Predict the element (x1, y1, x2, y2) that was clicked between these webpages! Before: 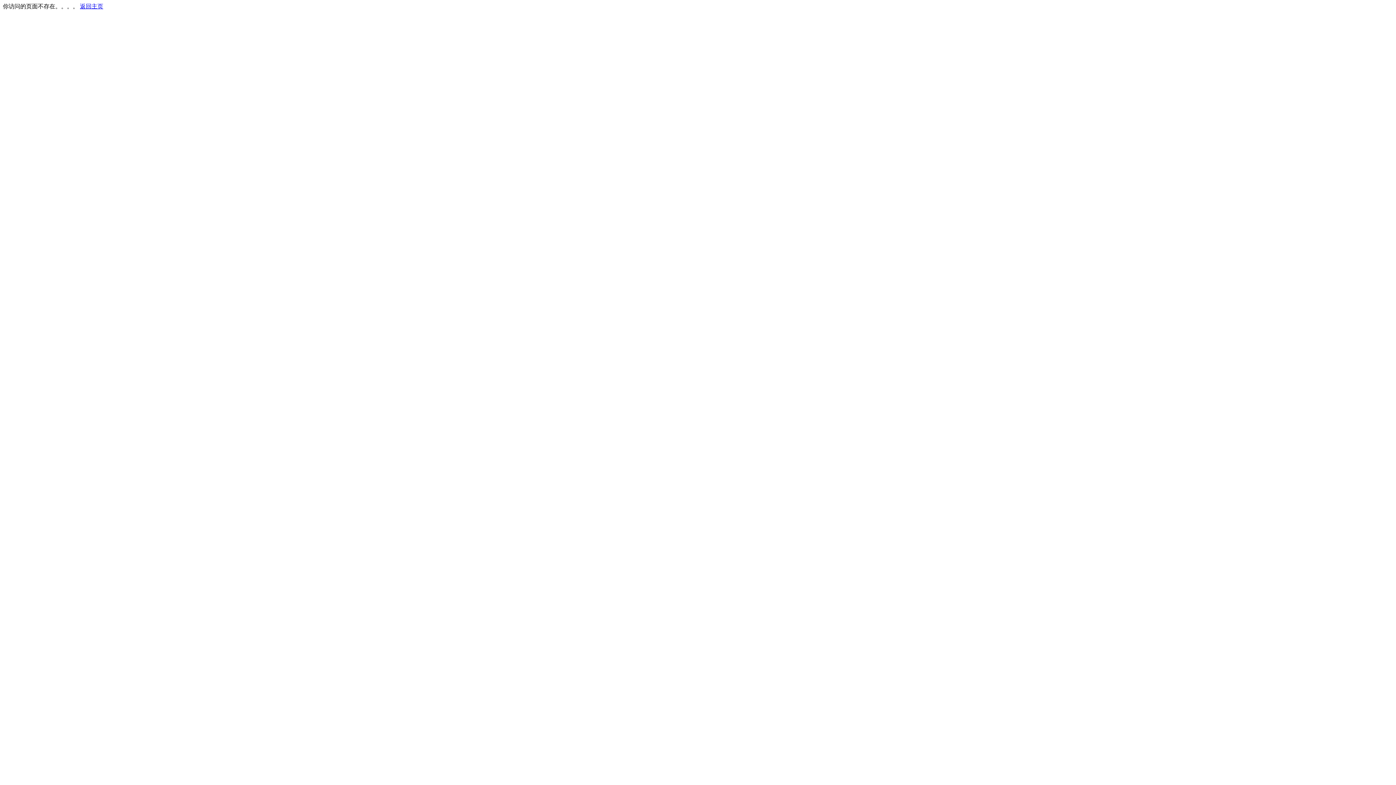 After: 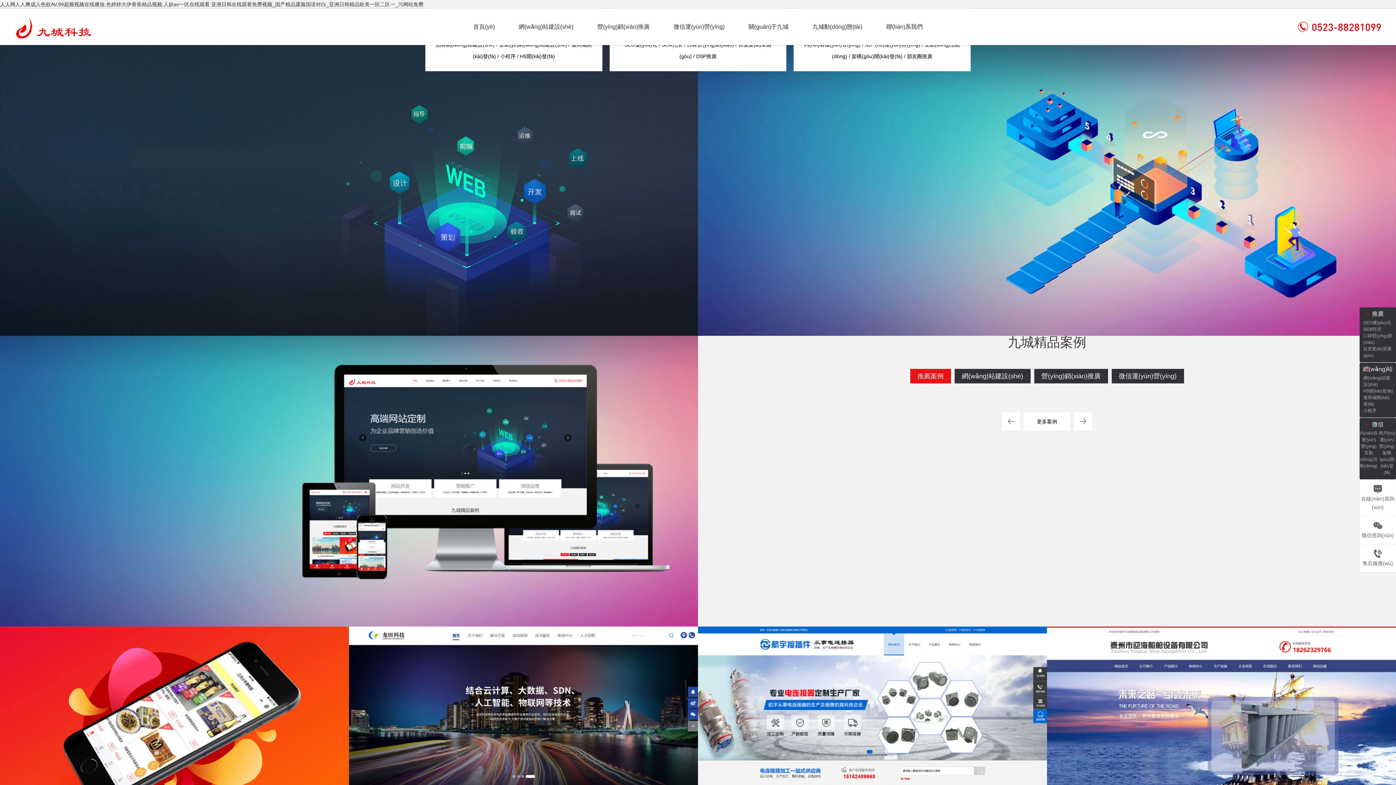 Action: bbox: (80, 3, 103, 9) label: 返回主页